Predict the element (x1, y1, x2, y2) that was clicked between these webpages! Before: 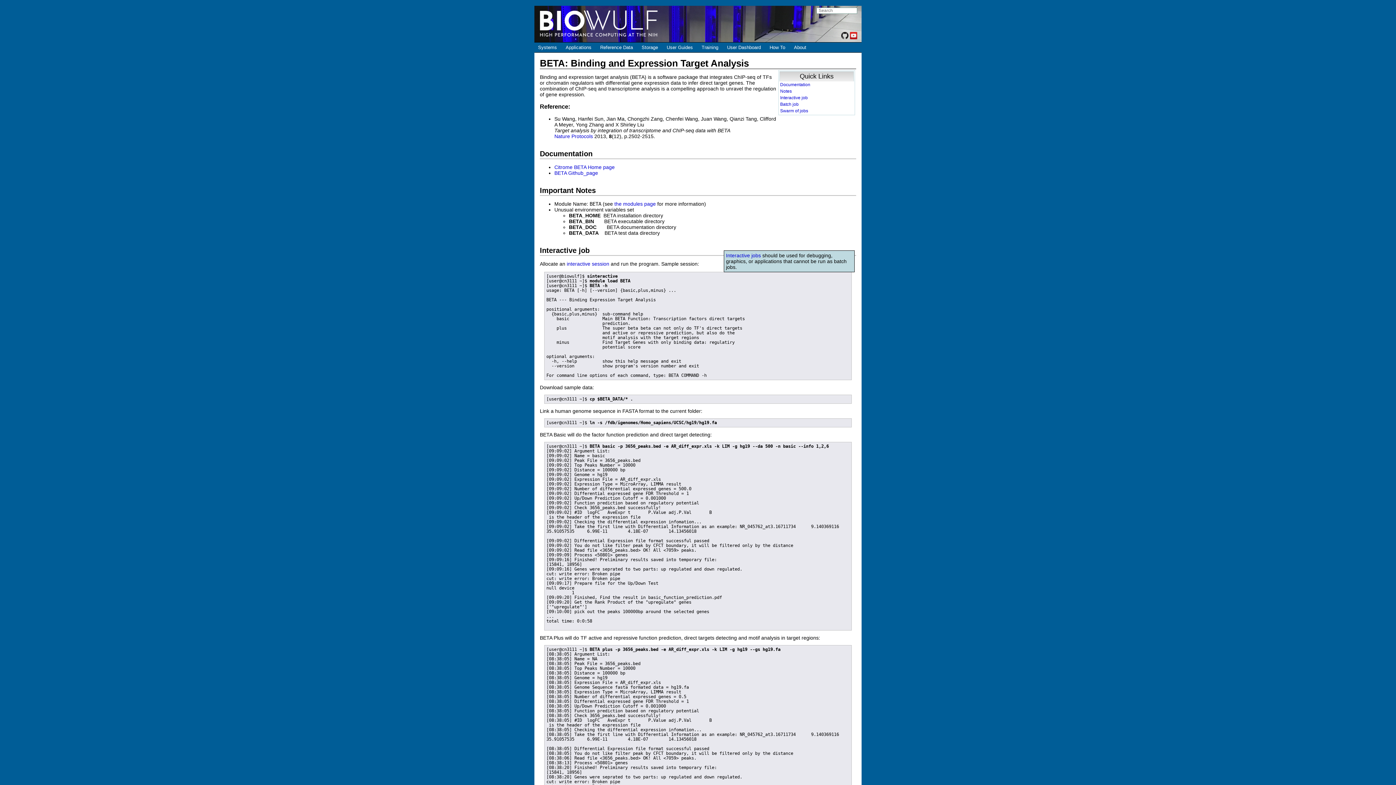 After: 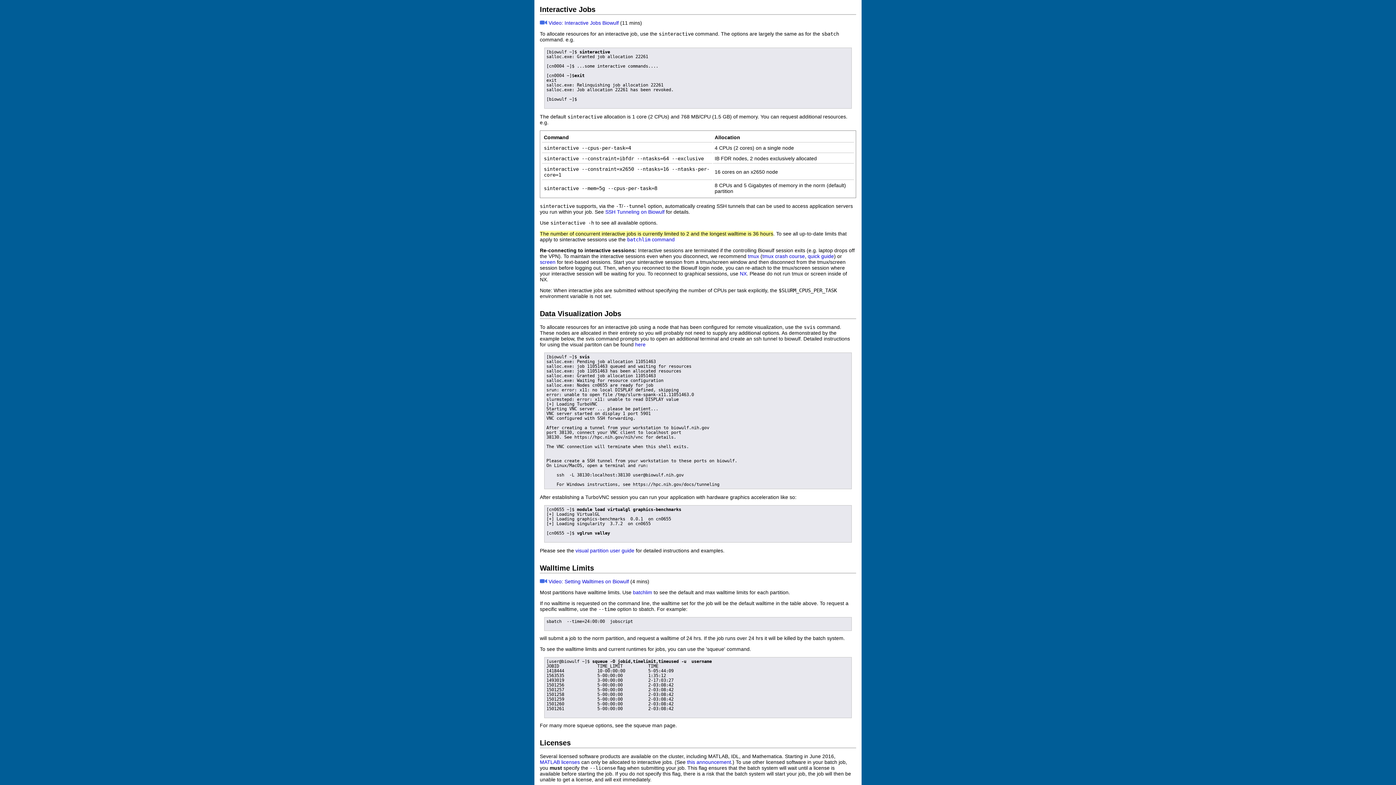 Action: bbox: (726, 252, 761, 258) label: Interactive jobs